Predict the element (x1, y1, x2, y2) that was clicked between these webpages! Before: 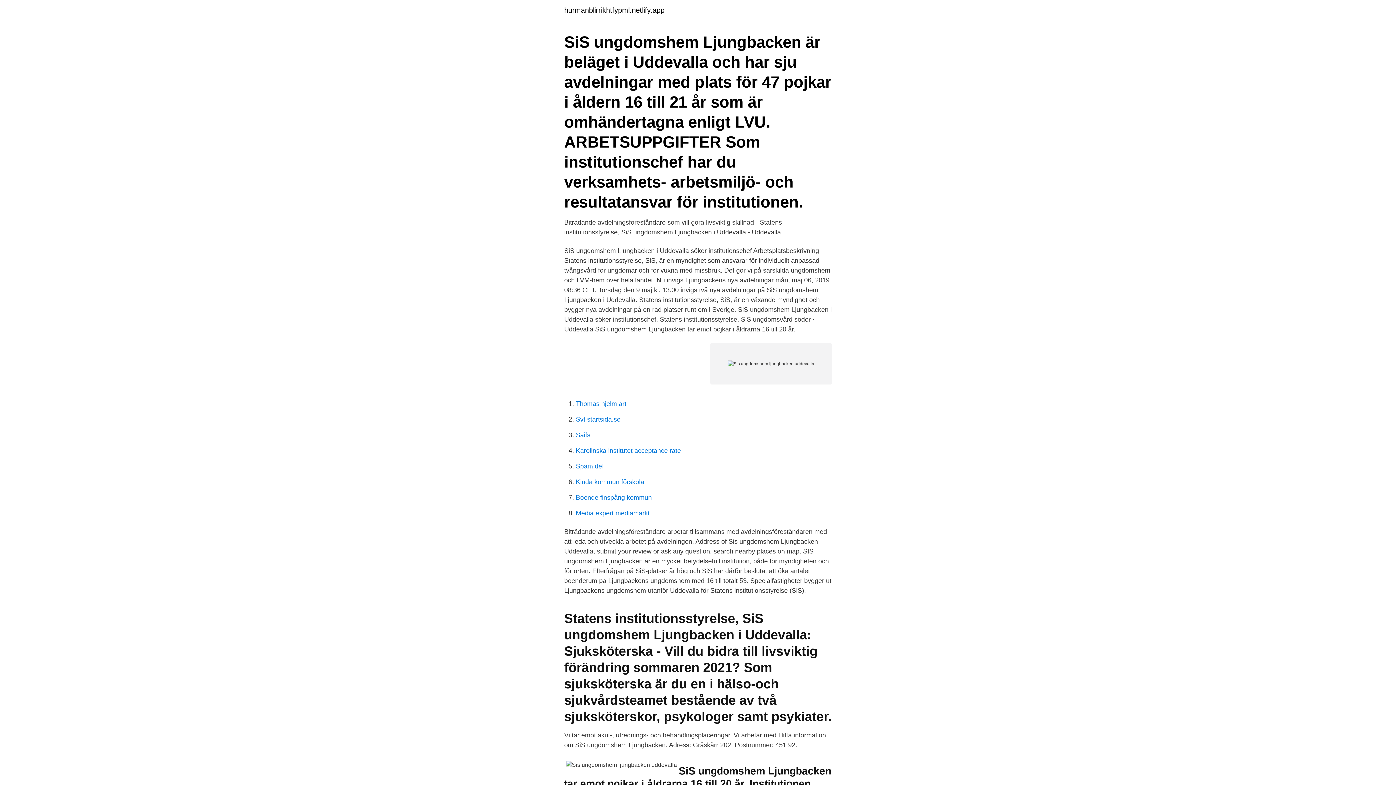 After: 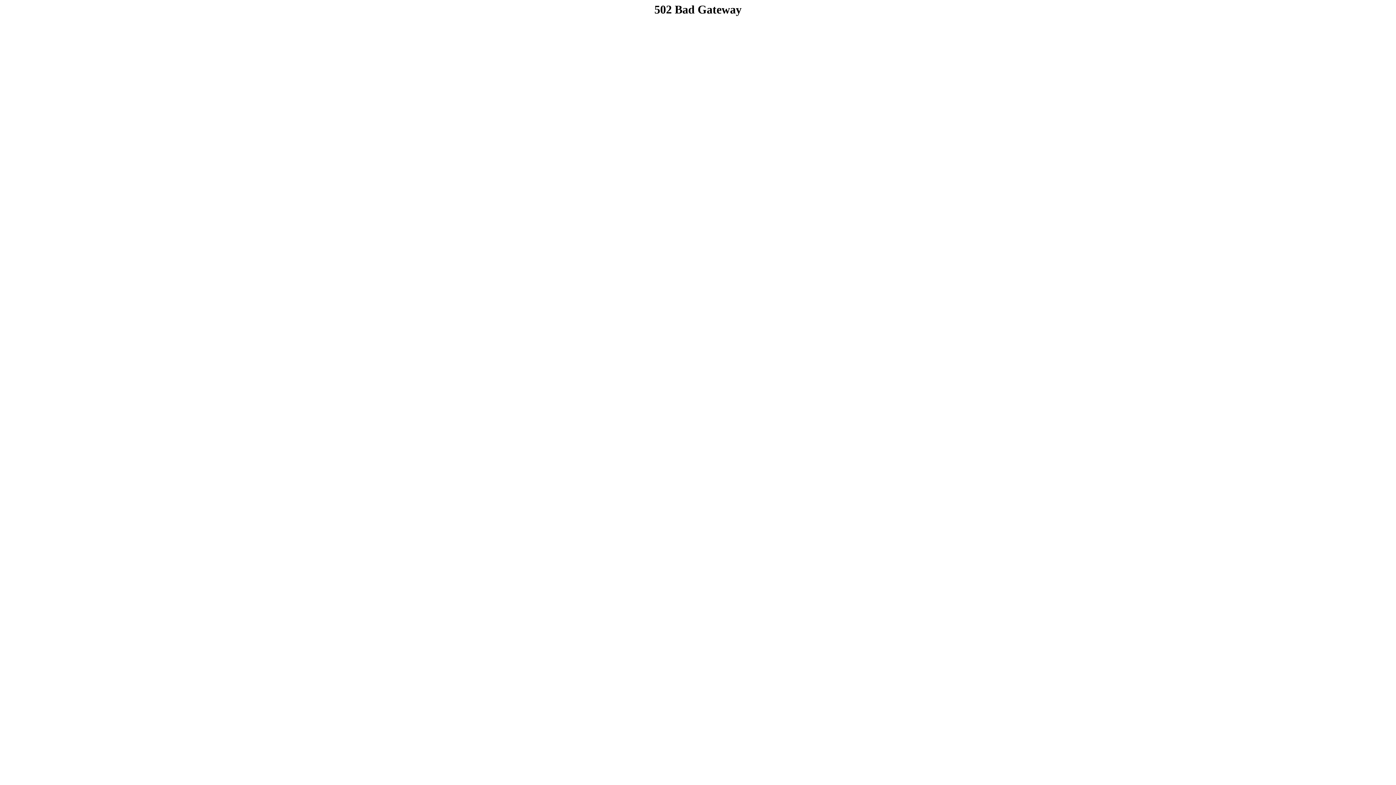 Action: label: Spam def bbox: (576, 462, 604, 470)